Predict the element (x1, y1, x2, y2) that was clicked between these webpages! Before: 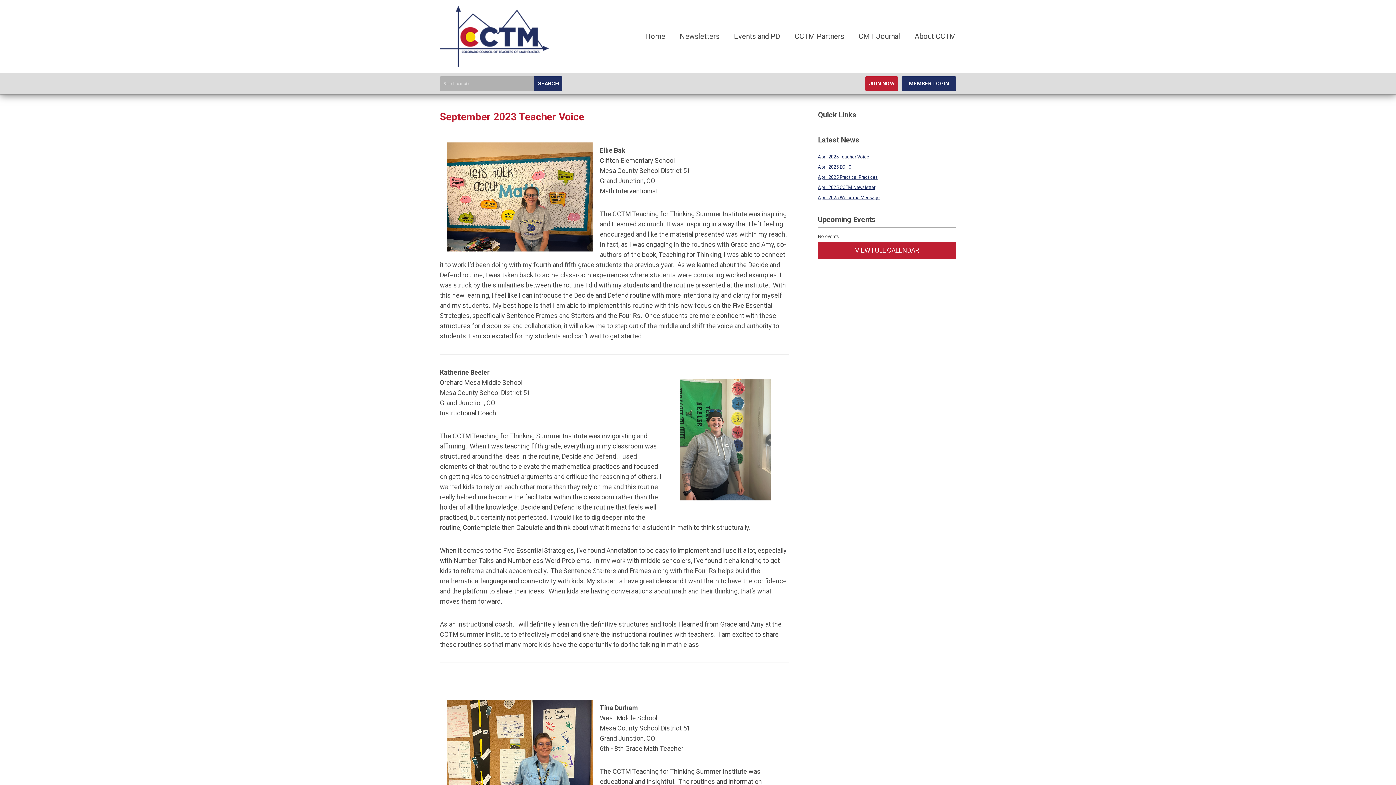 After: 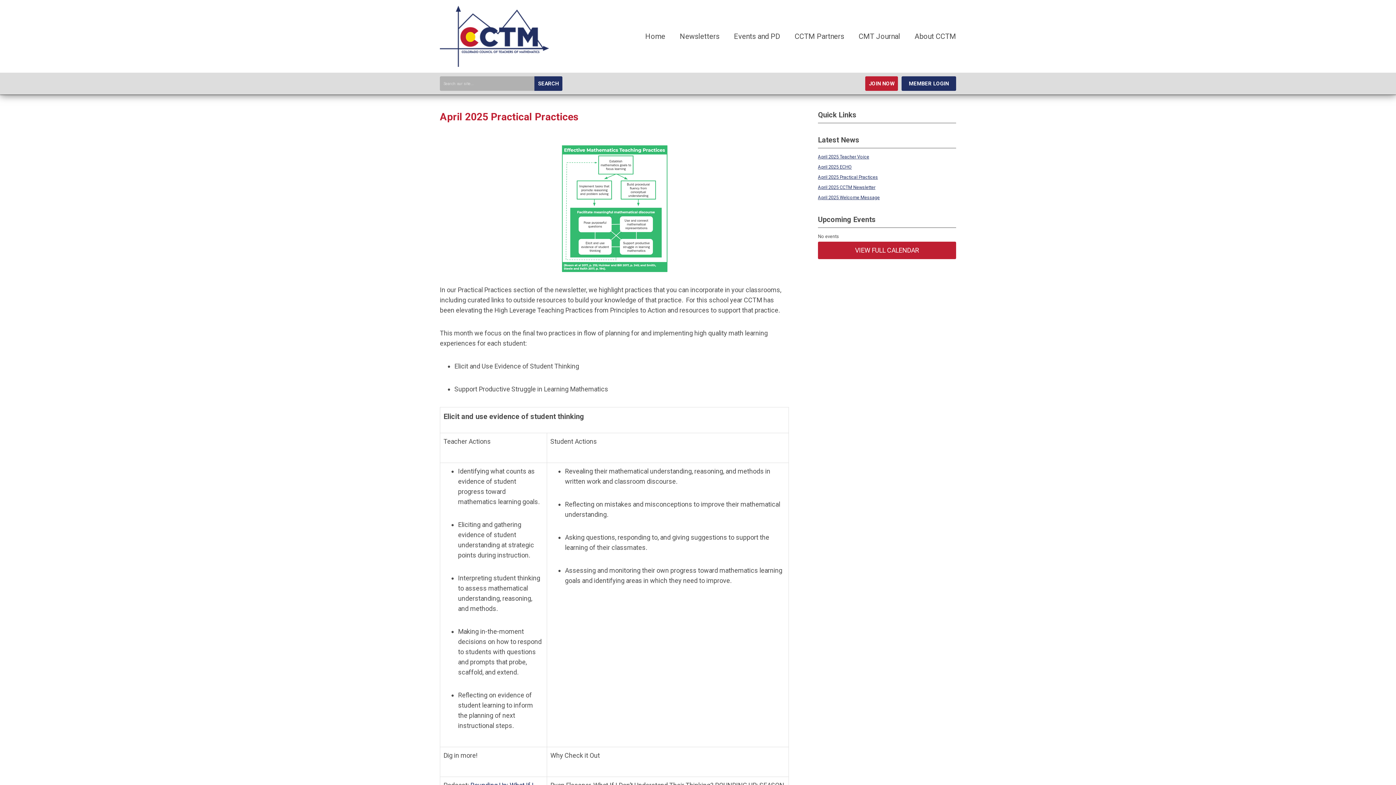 Action: bbox: (818, 174, 878, 180) label: April 2025 Practical Practices